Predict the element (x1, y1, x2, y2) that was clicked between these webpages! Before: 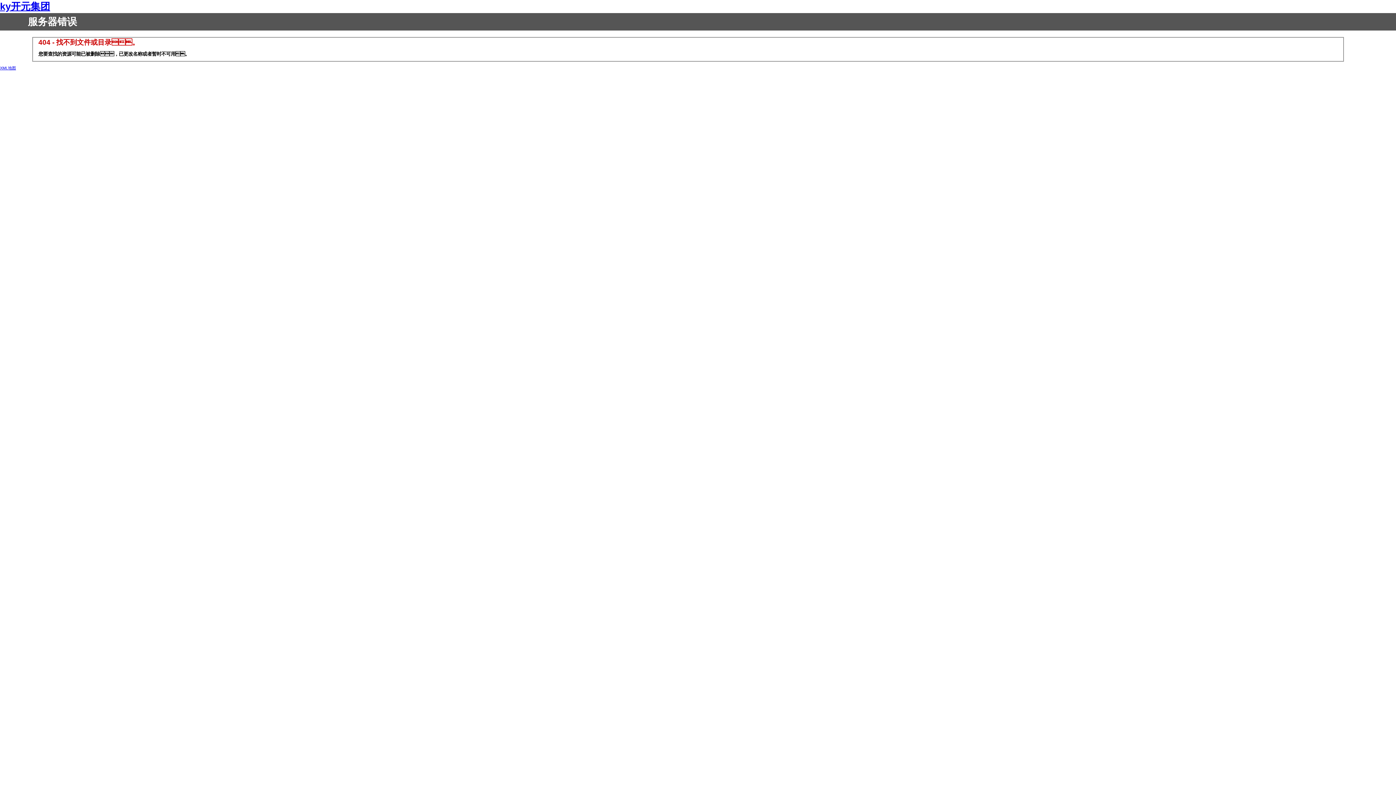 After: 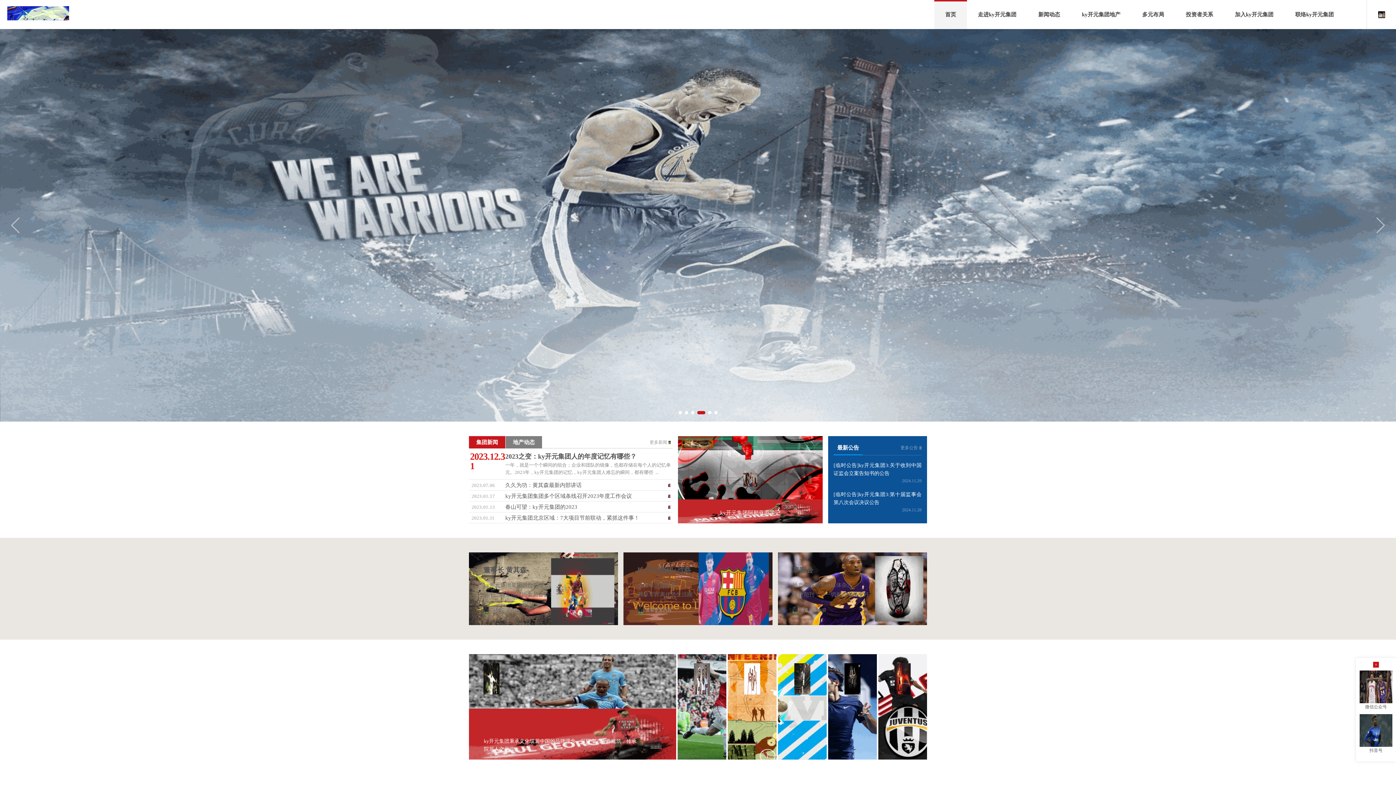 Action: bbox: (0, 1, 50, 12) label: ky开元集团